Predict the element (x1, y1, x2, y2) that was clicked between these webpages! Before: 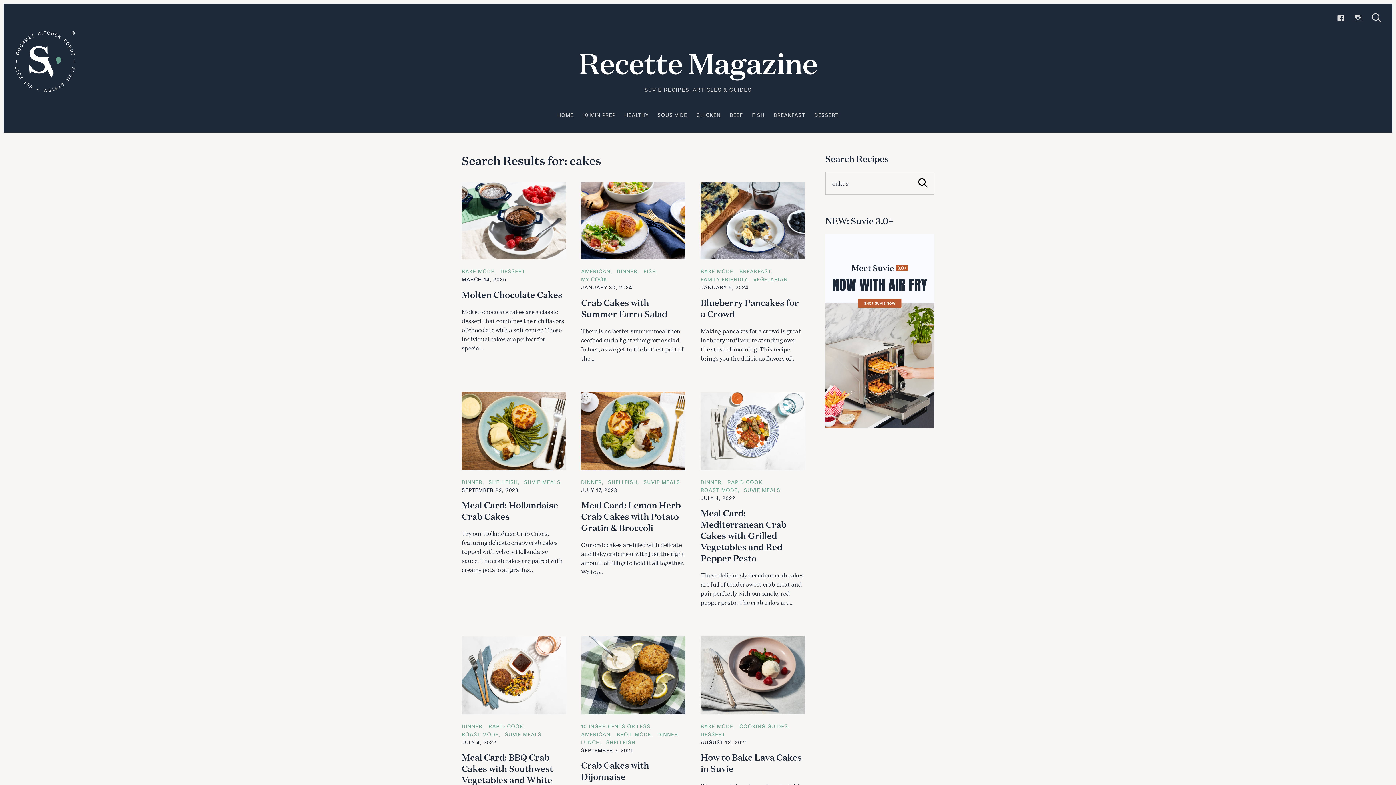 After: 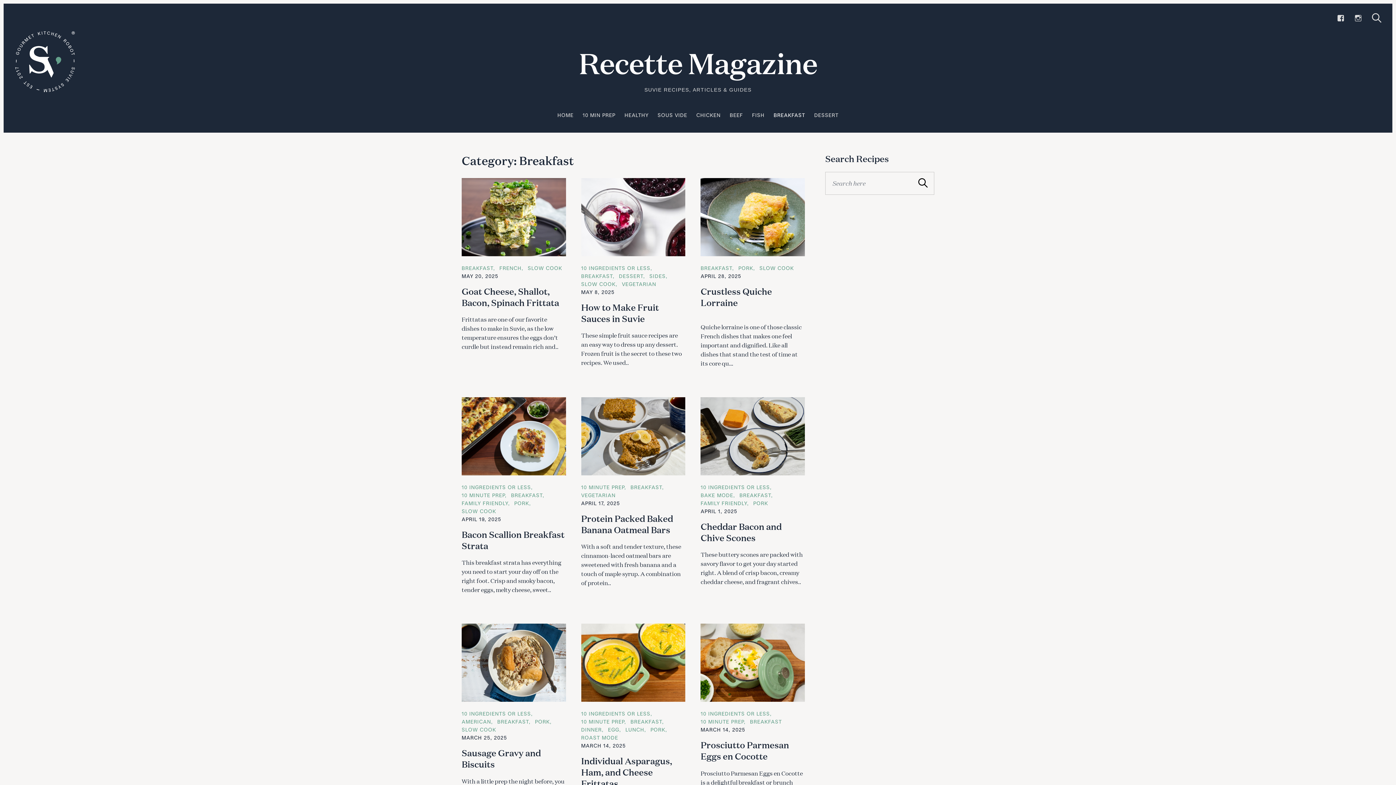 Action: bbox: (739, 268, 771, 274) label: BREAKFAST